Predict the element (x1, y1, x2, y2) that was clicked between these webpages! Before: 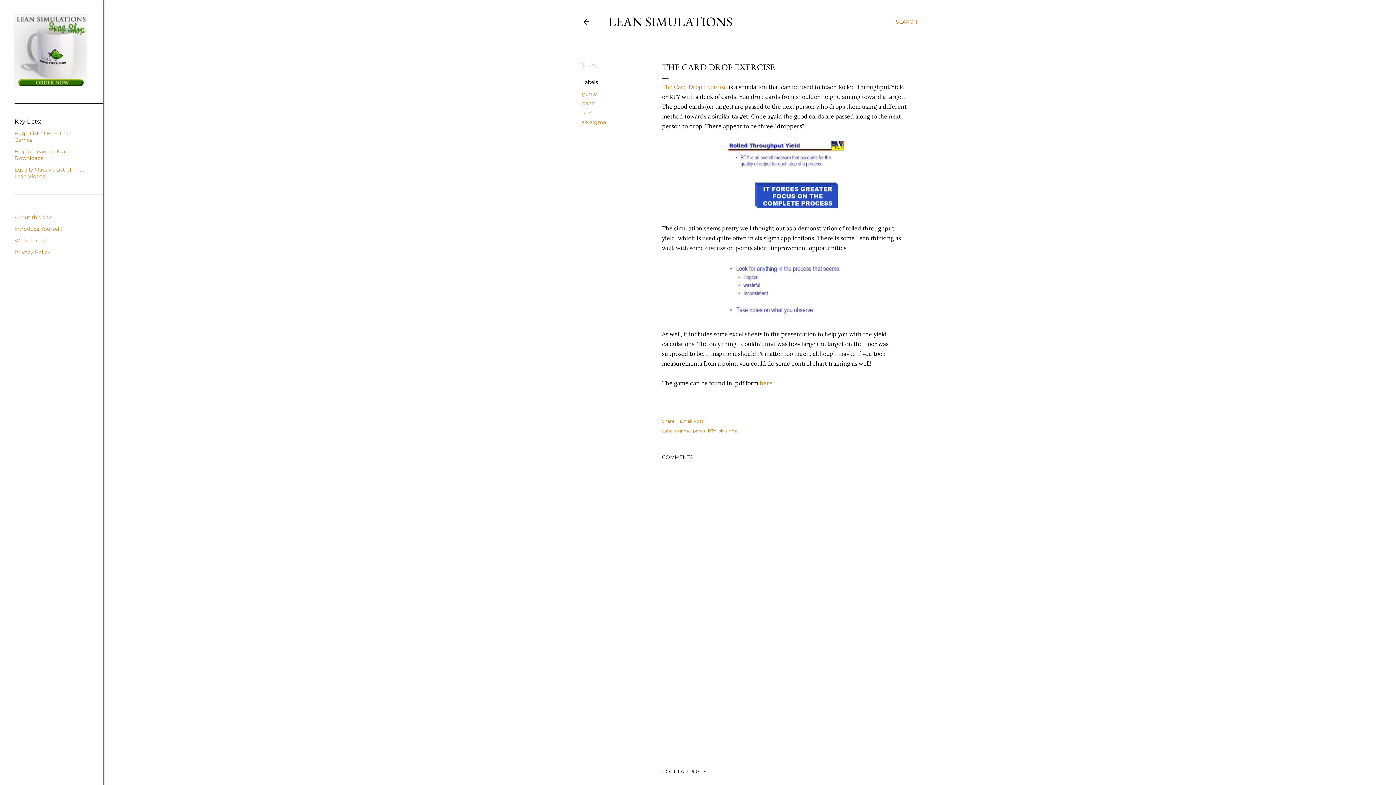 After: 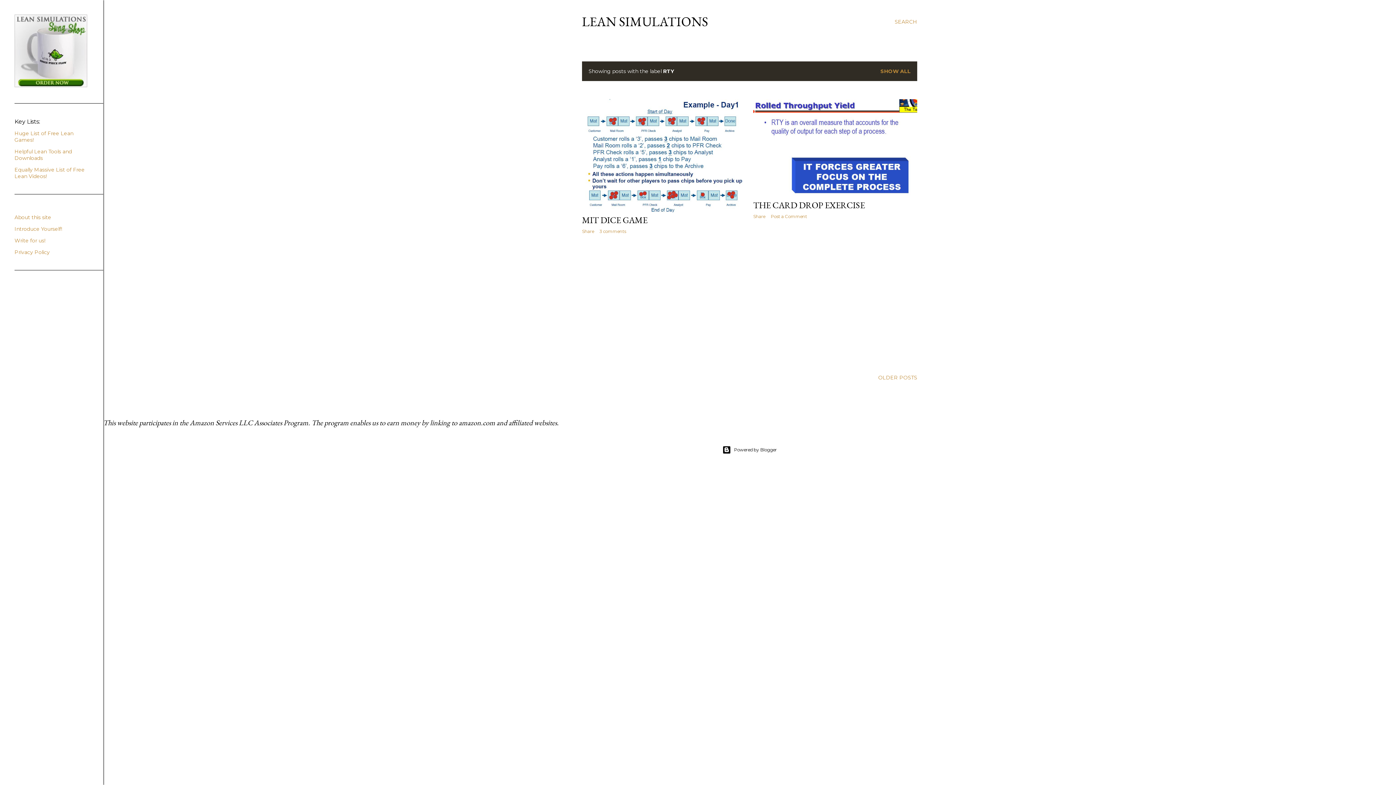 Action: label: RTY bbox: (708, 428, 717, 433)